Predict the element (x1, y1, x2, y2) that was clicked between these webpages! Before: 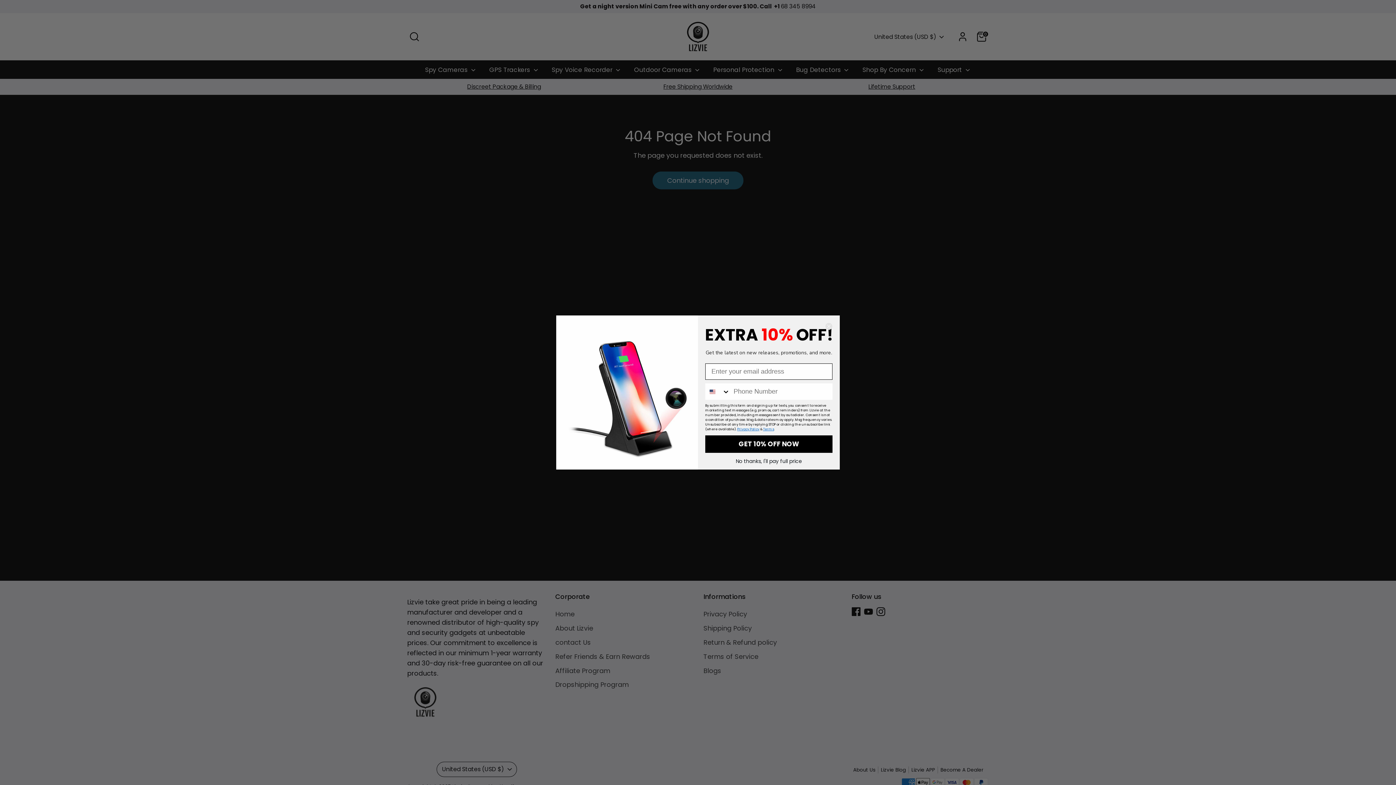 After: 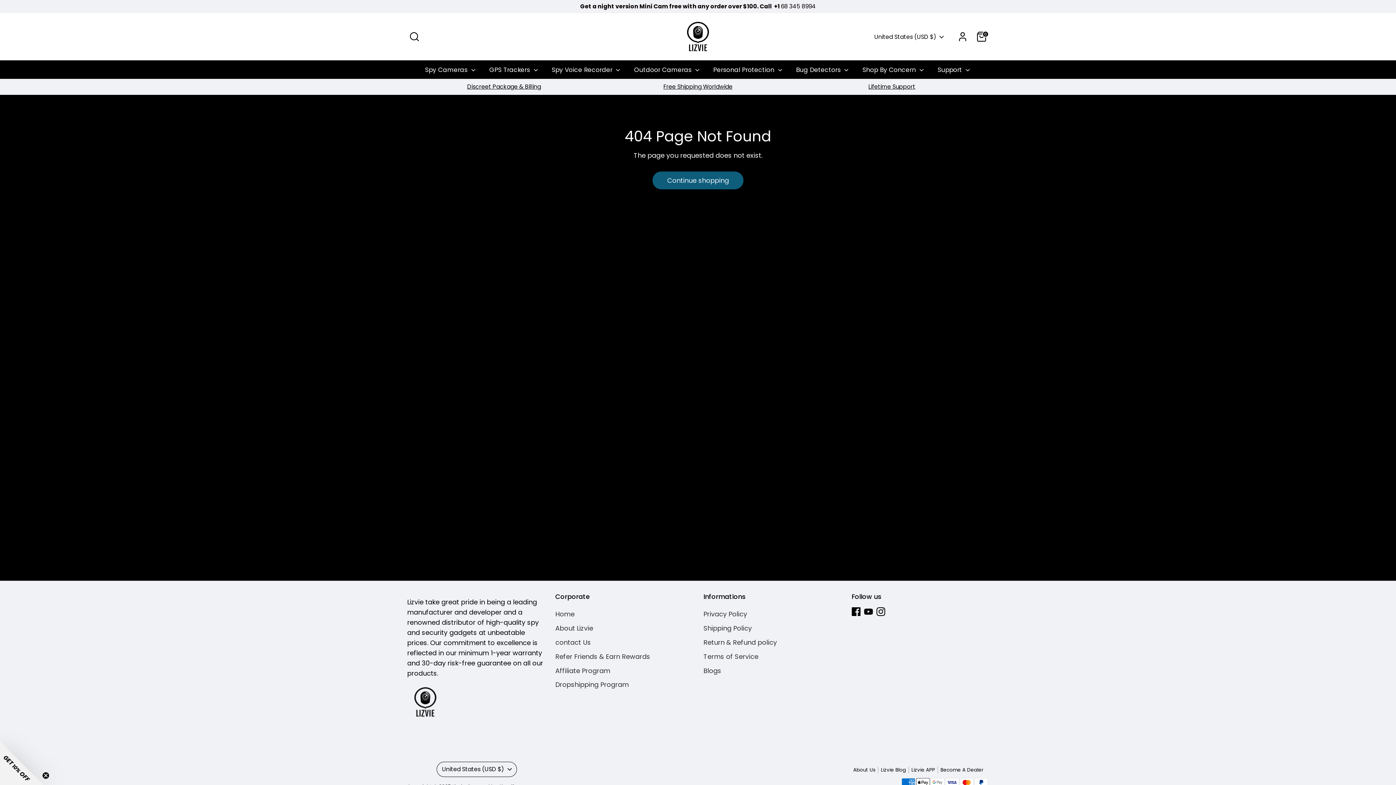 Action: bbox: (825, 322, 832, 330) label: Close dialog